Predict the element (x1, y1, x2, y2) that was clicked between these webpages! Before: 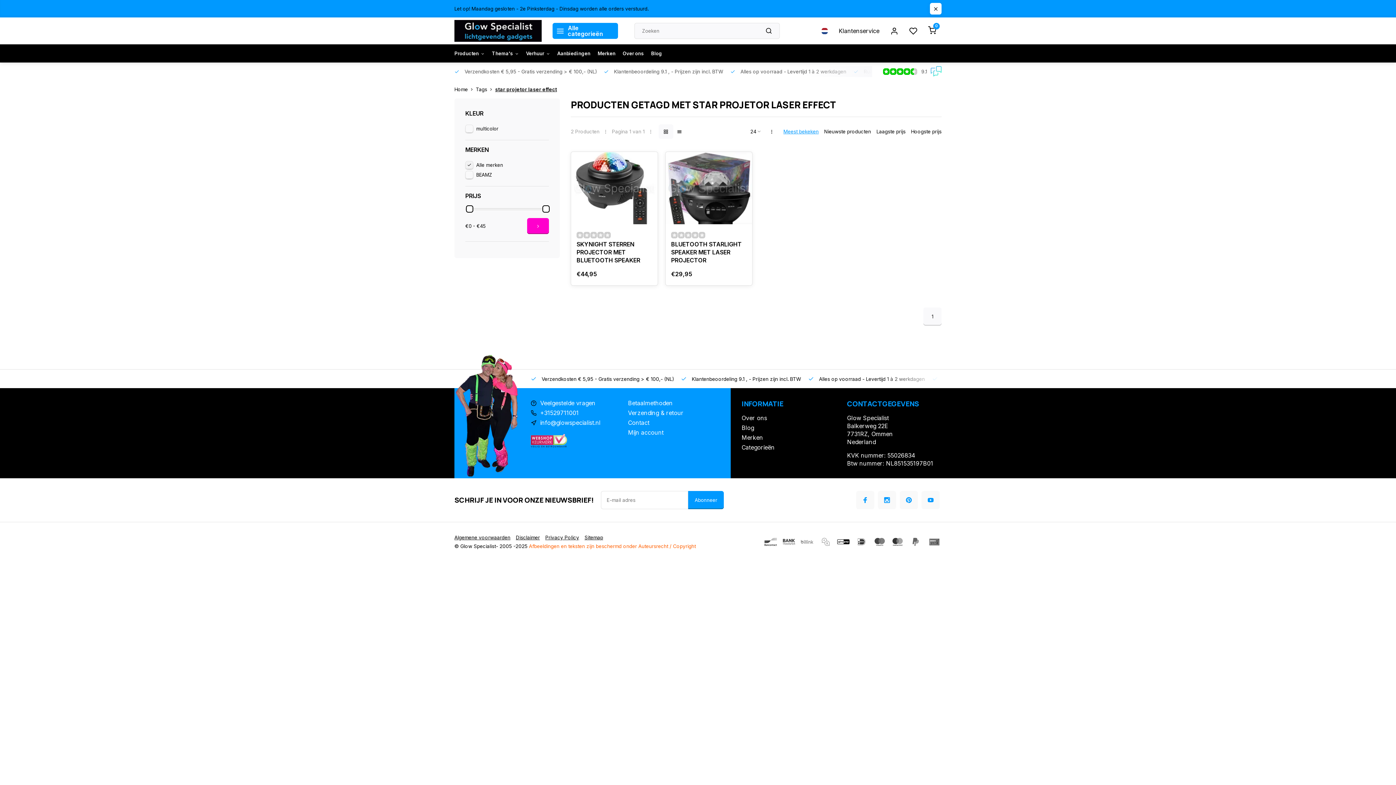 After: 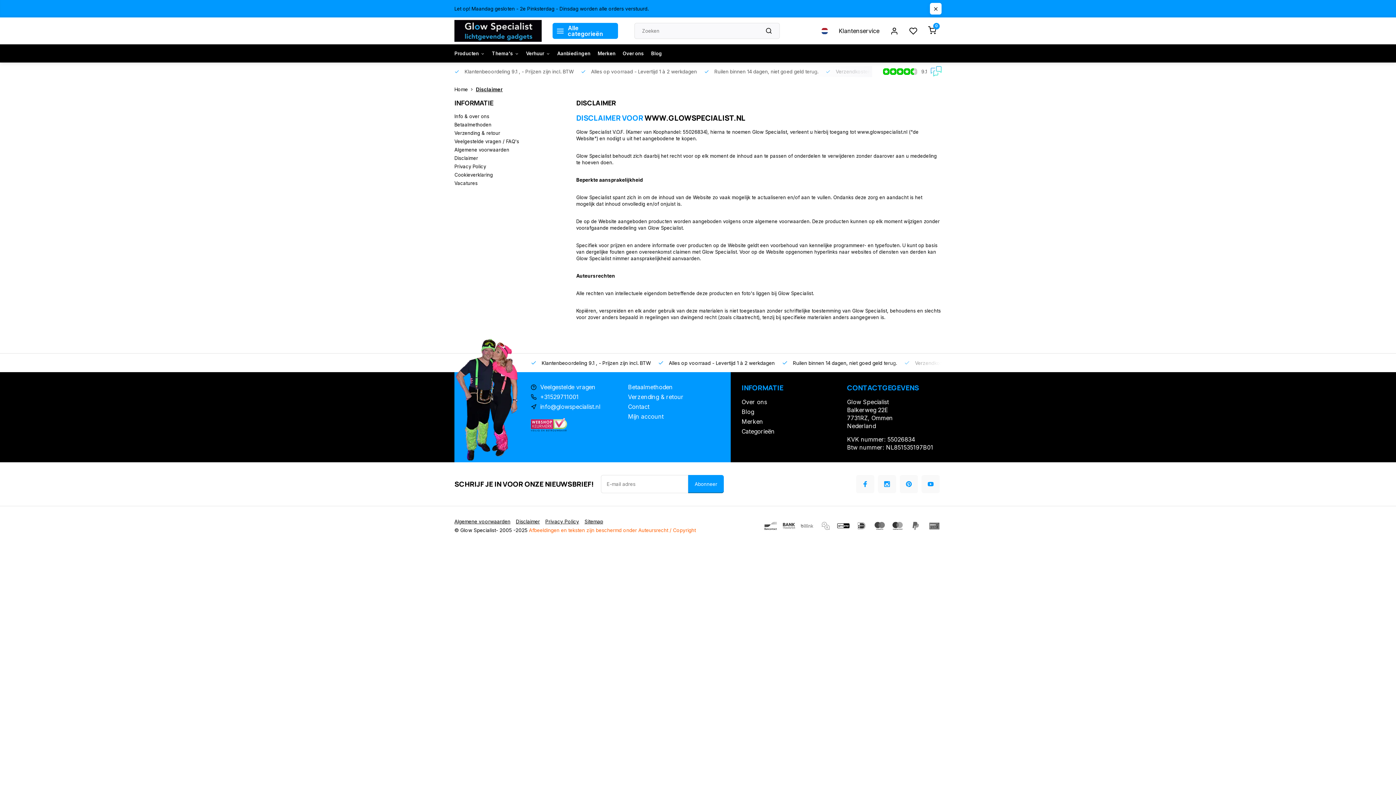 Action: bbox: (529, 543, 696, 549) label: Afbeeldingen en teksten zijn beschermd onder Auteursrecht / Copyright